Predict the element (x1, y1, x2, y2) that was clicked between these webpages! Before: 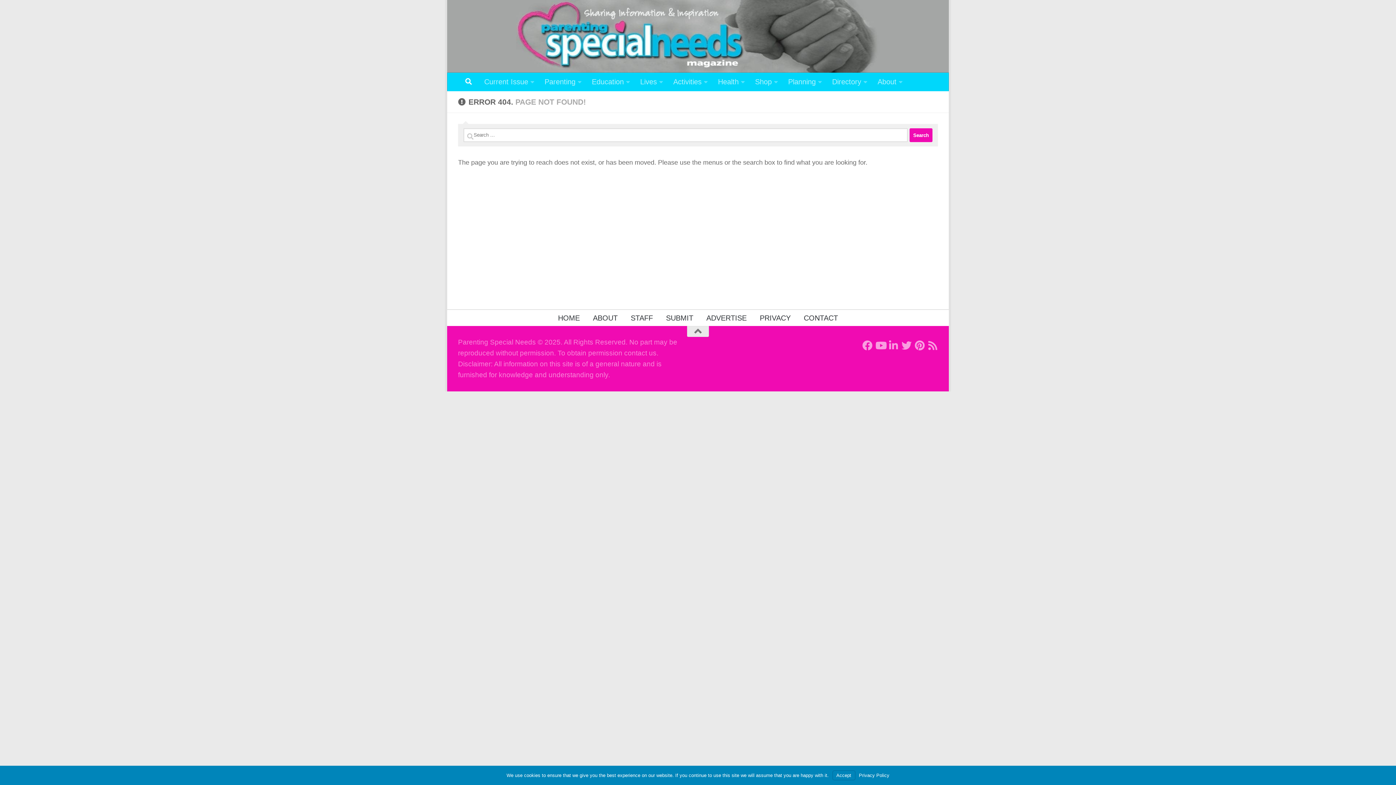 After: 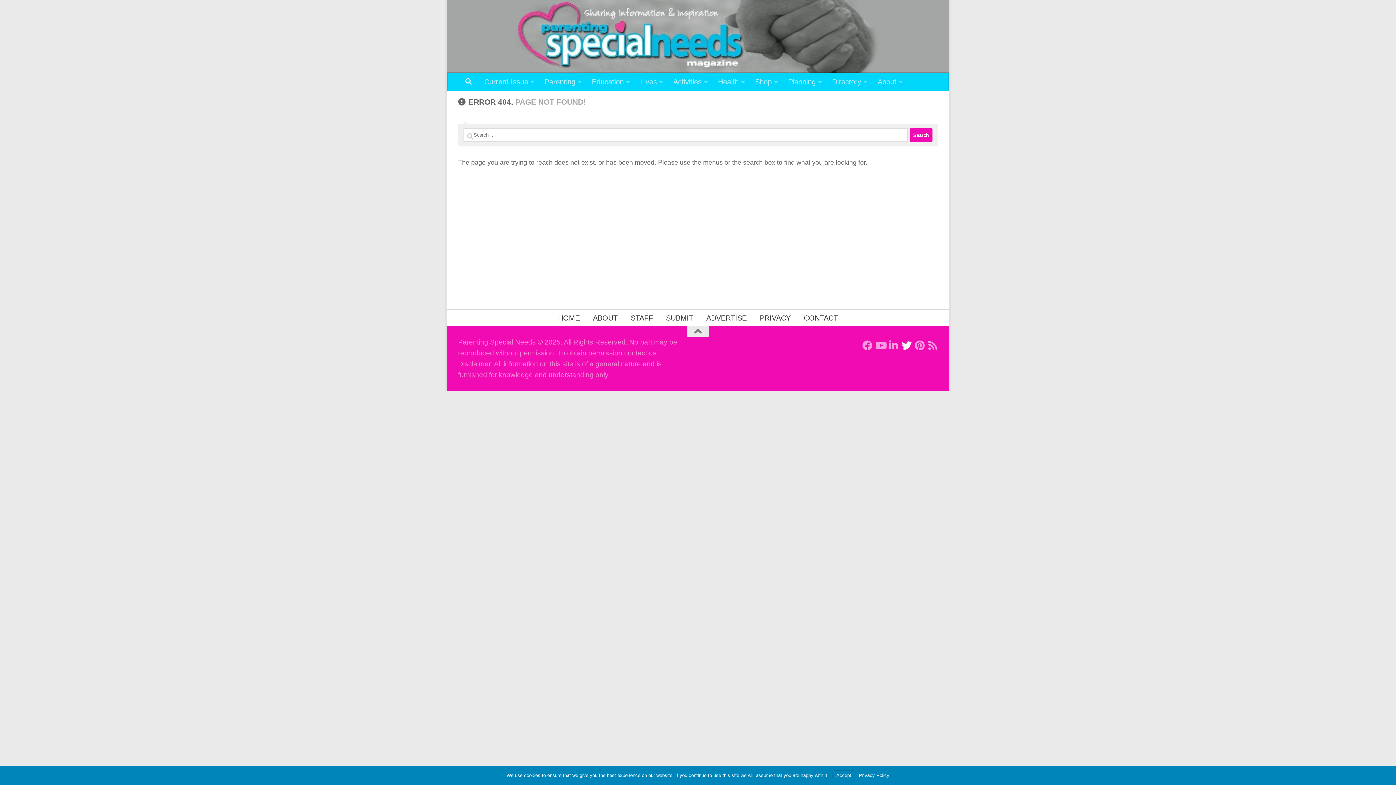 Action: bbox: (901, 340, 911, 350) label: Twitter